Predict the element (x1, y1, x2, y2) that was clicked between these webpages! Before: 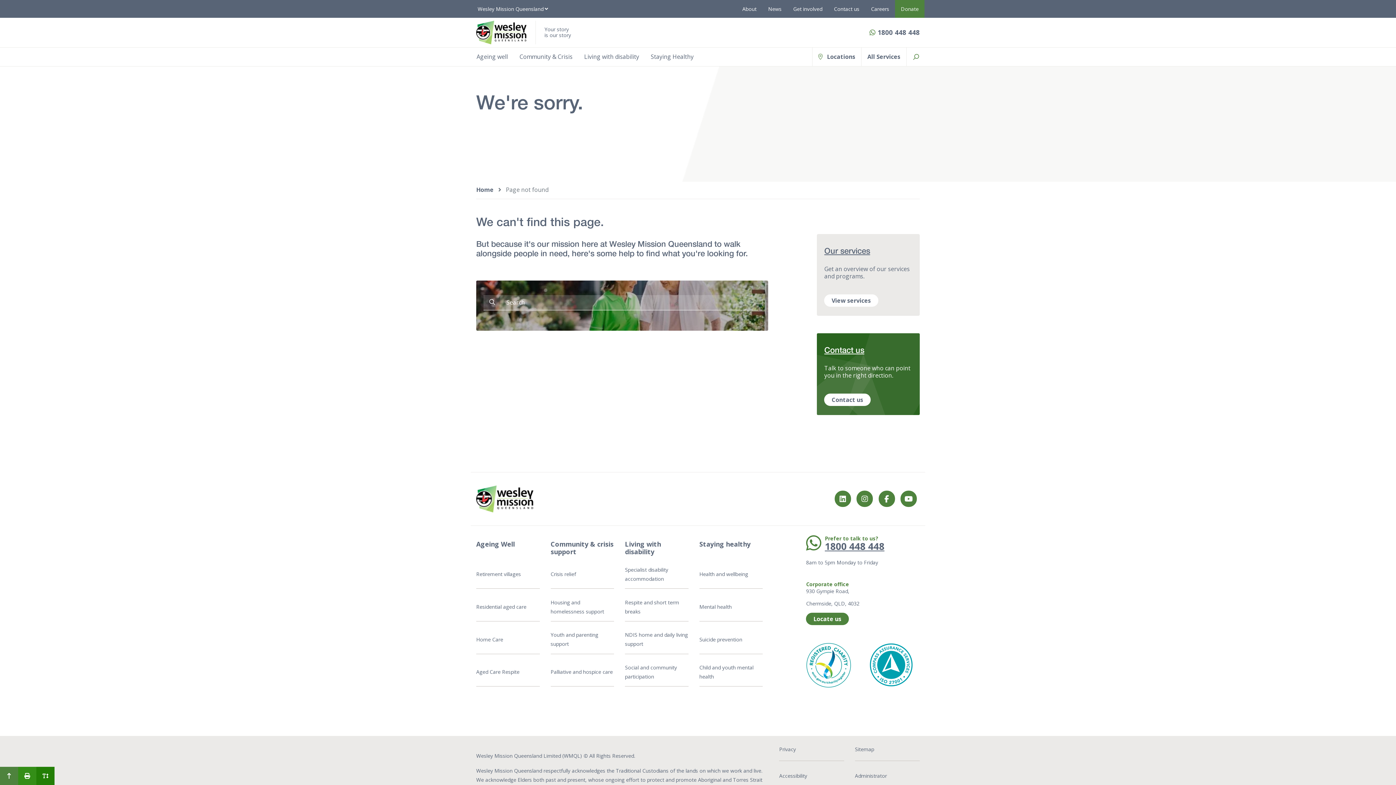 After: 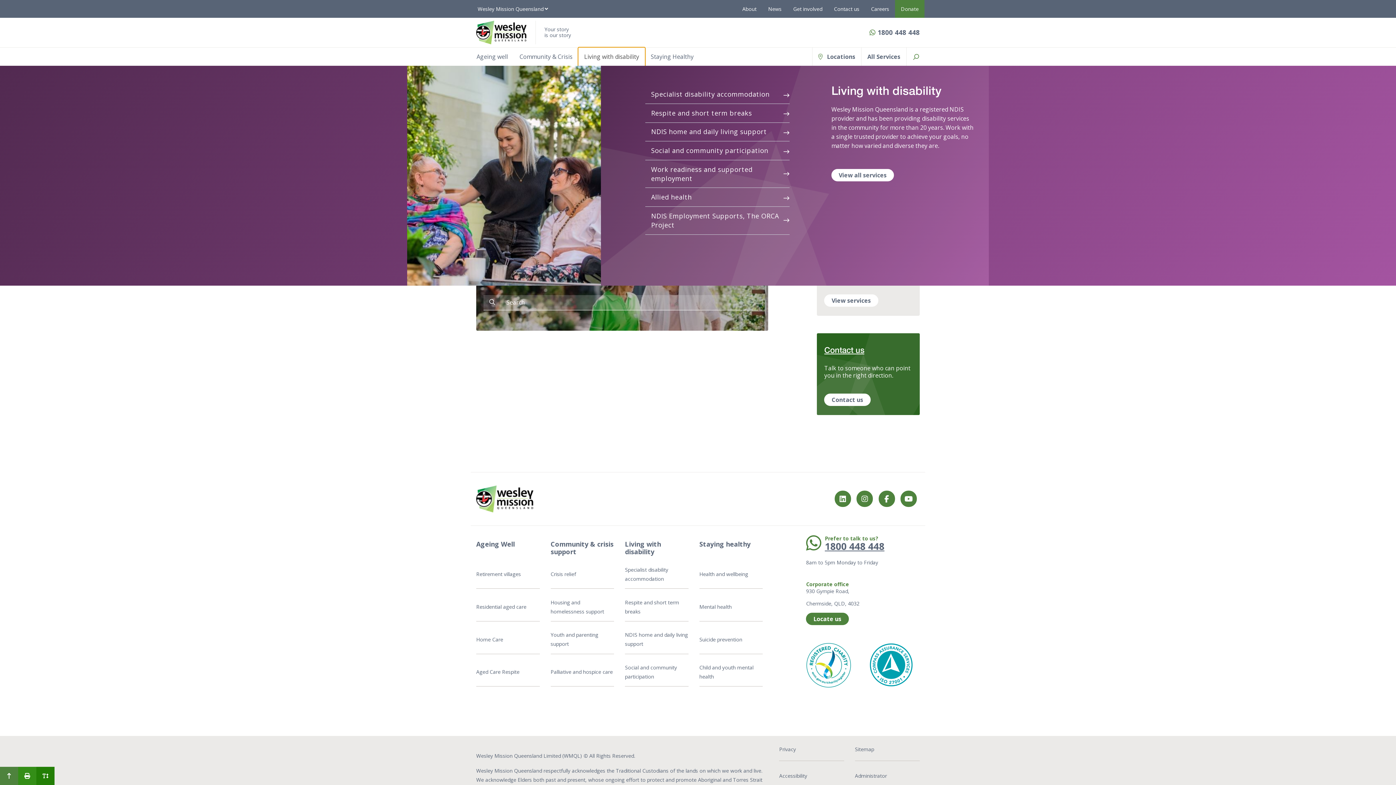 Action: bbox: (578, 47, 645, 66) label: Living with disability